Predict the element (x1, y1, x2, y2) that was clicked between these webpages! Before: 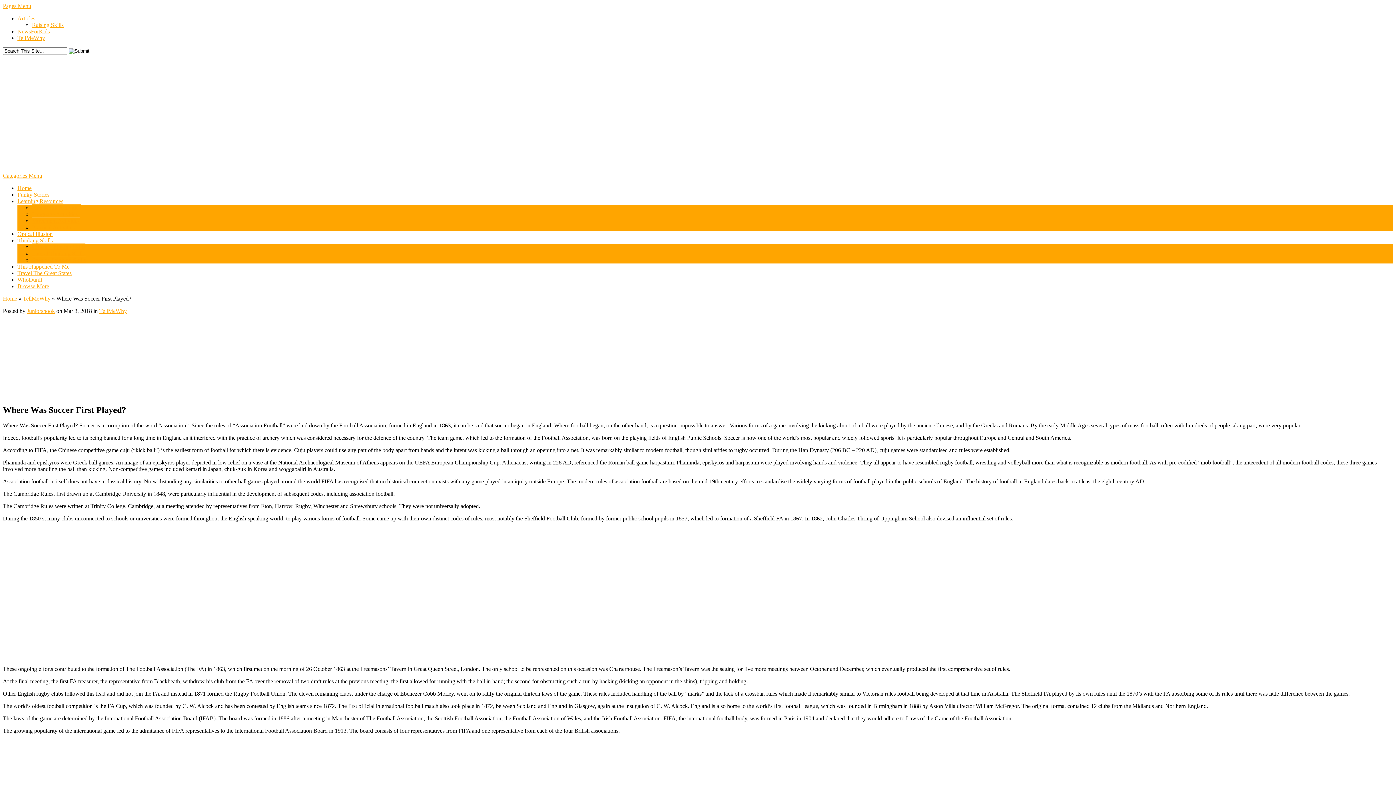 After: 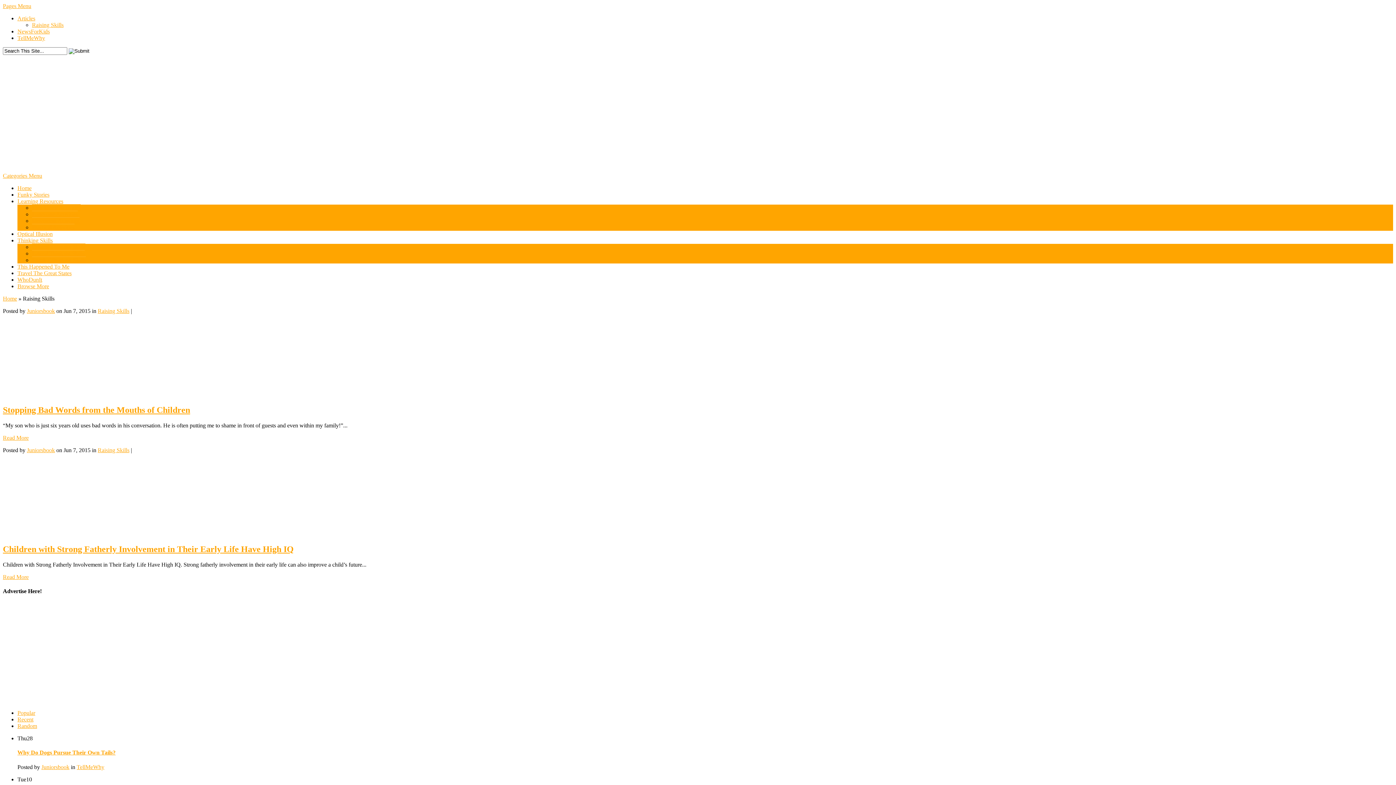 Action: bbox: (32, 21, 63, 28) label: Raising Skills